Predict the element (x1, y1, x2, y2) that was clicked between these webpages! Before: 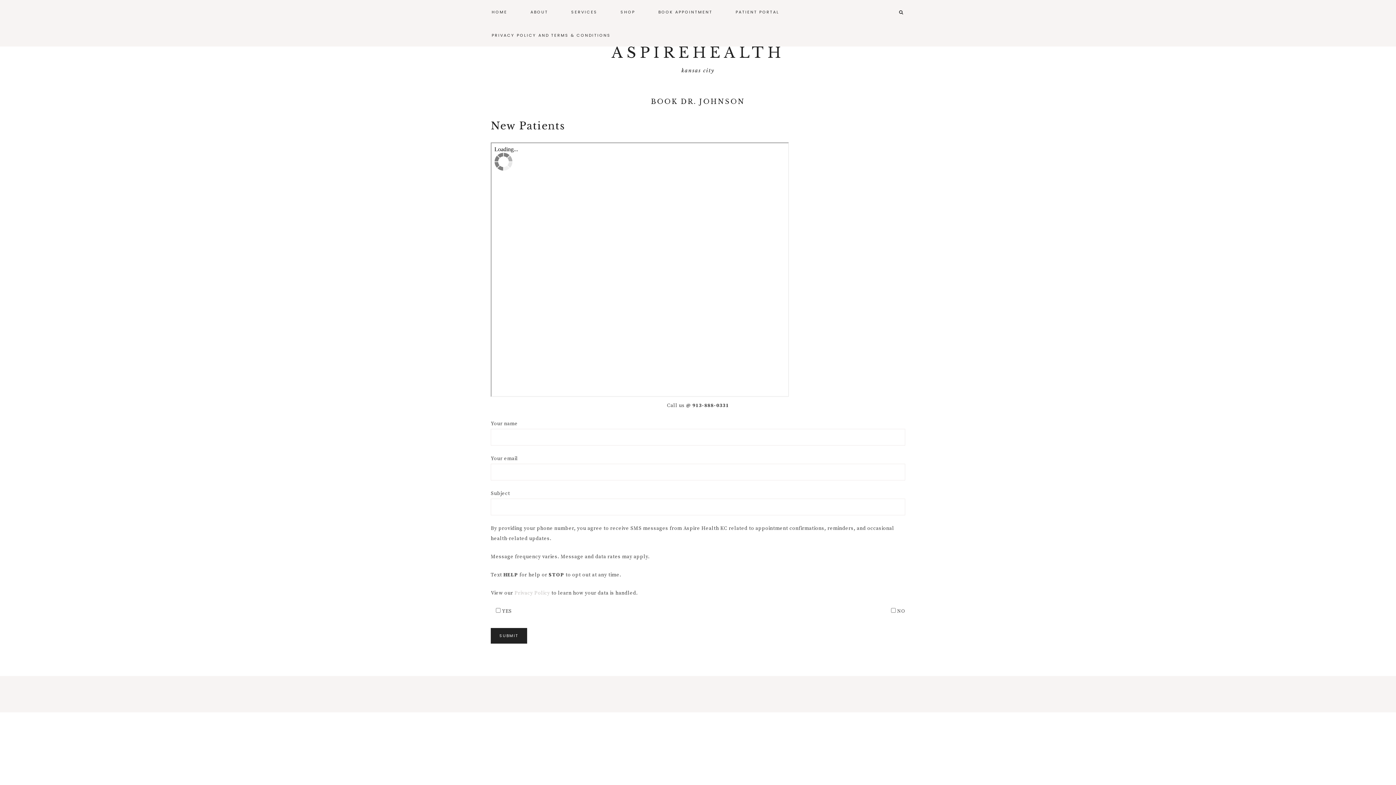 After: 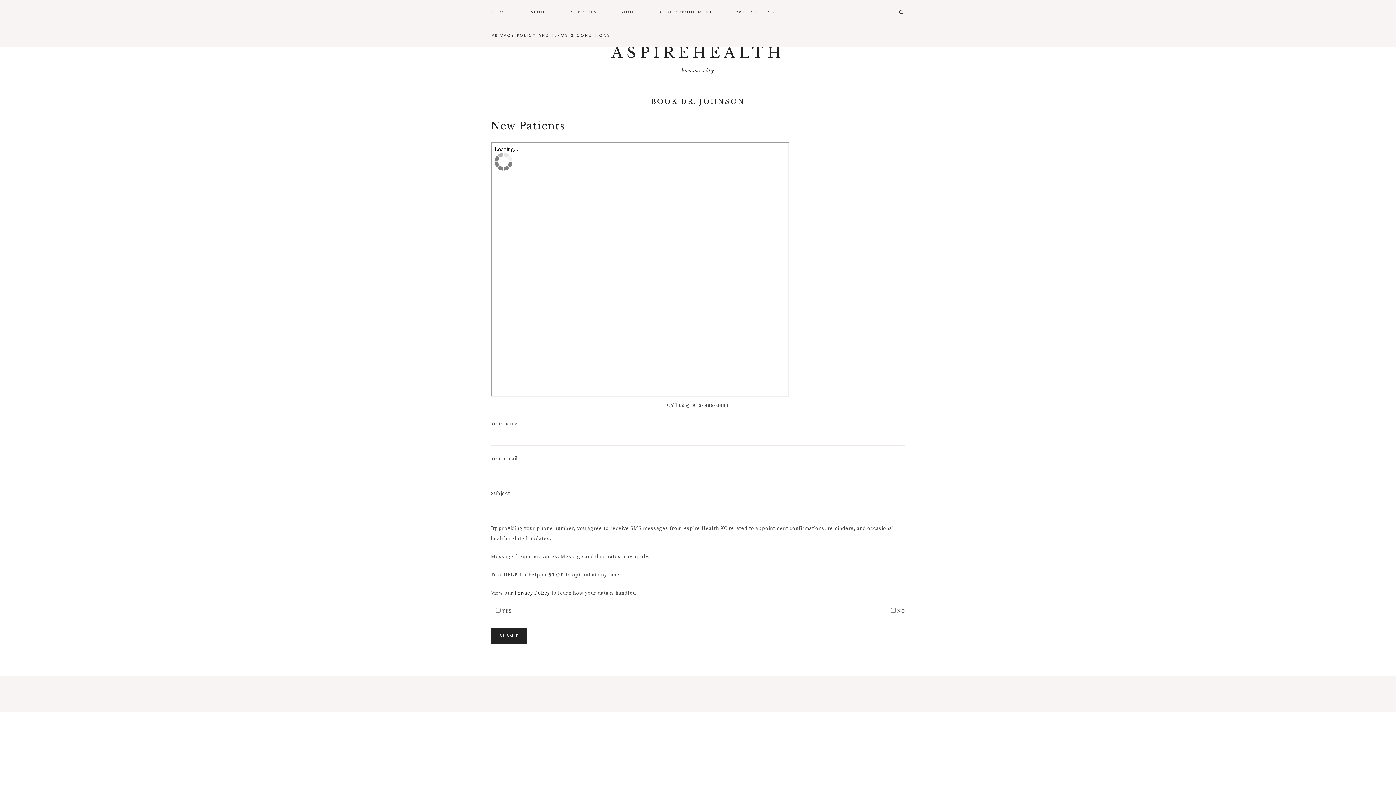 Action: bbox: (514, 590, 550, 596) label: Privacy Policy